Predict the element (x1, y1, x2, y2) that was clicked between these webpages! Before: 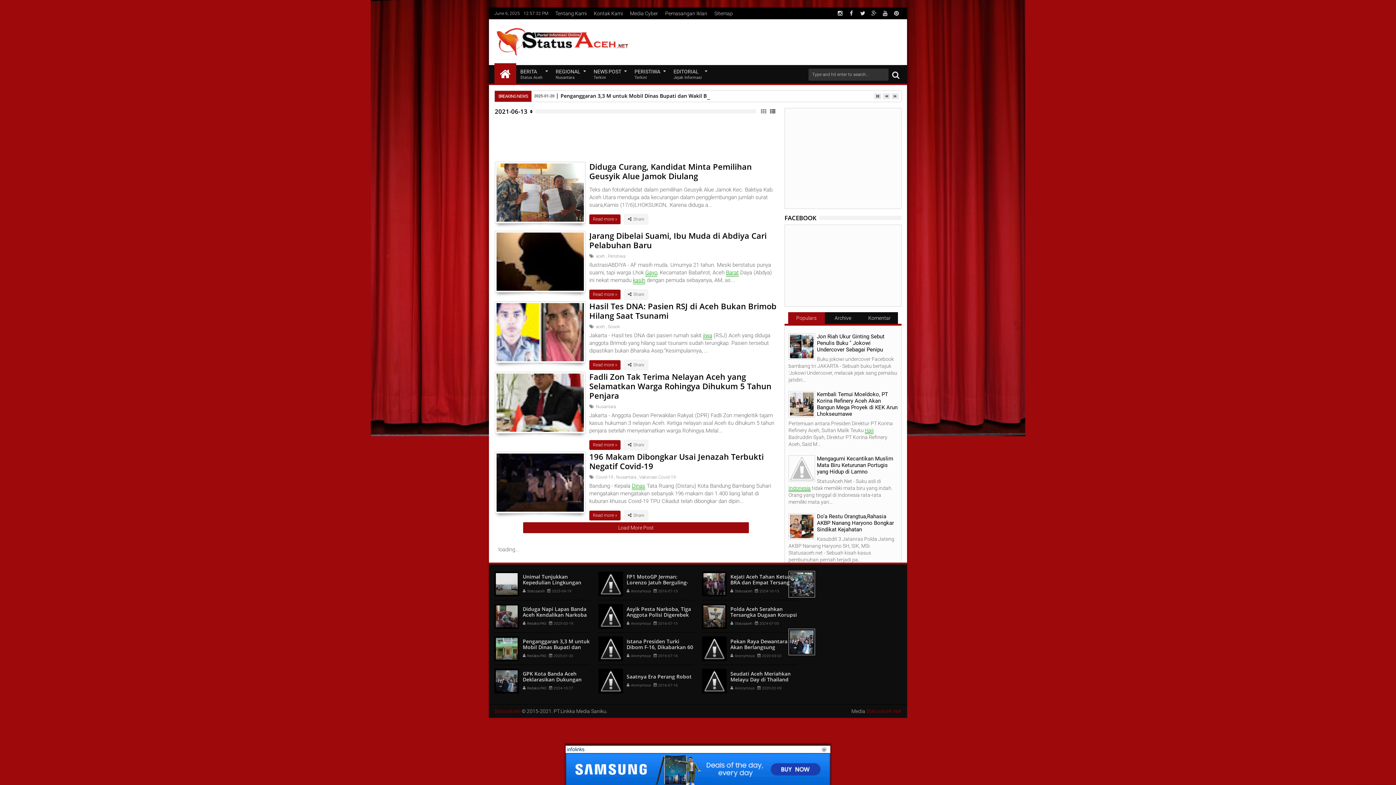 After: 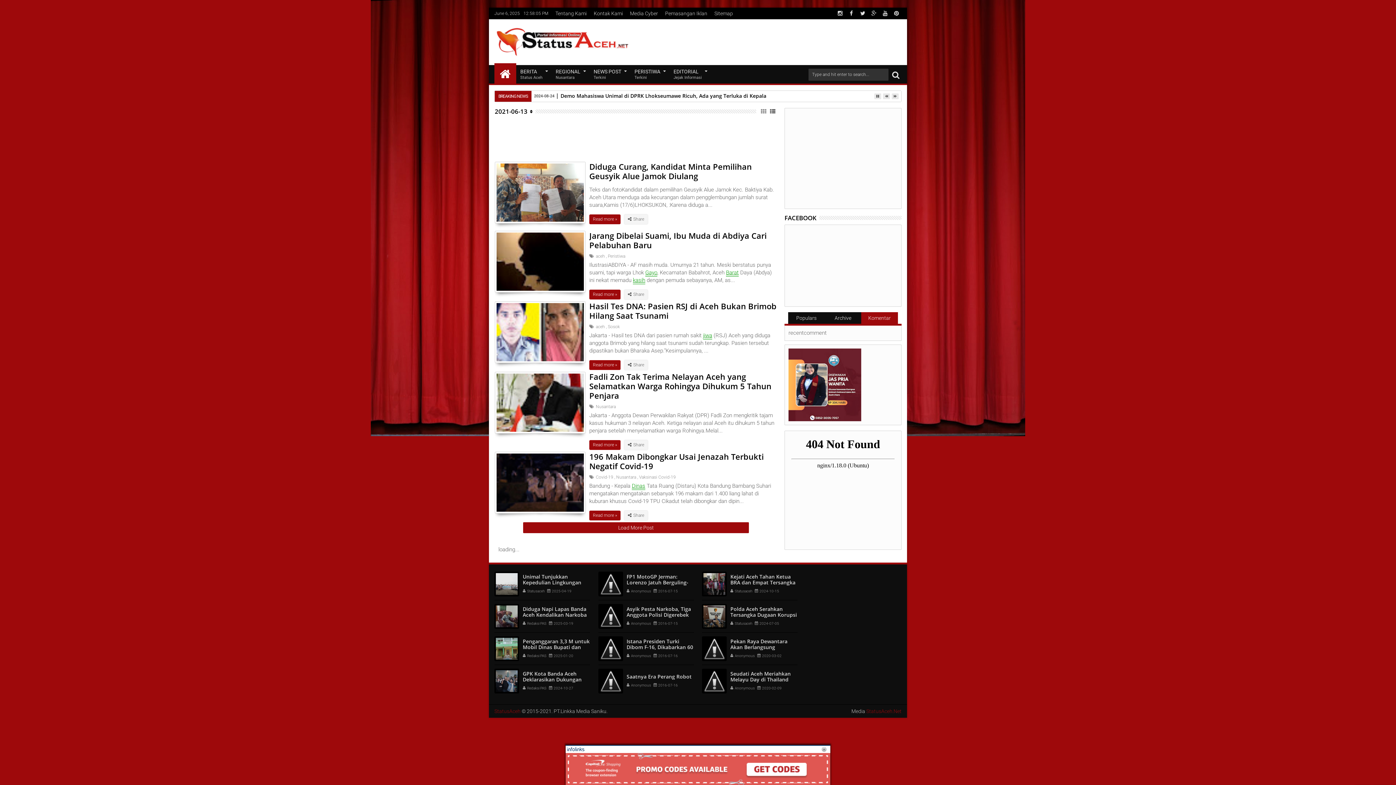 Action: label: Komentar bbox: (861, 312, 898, 324)